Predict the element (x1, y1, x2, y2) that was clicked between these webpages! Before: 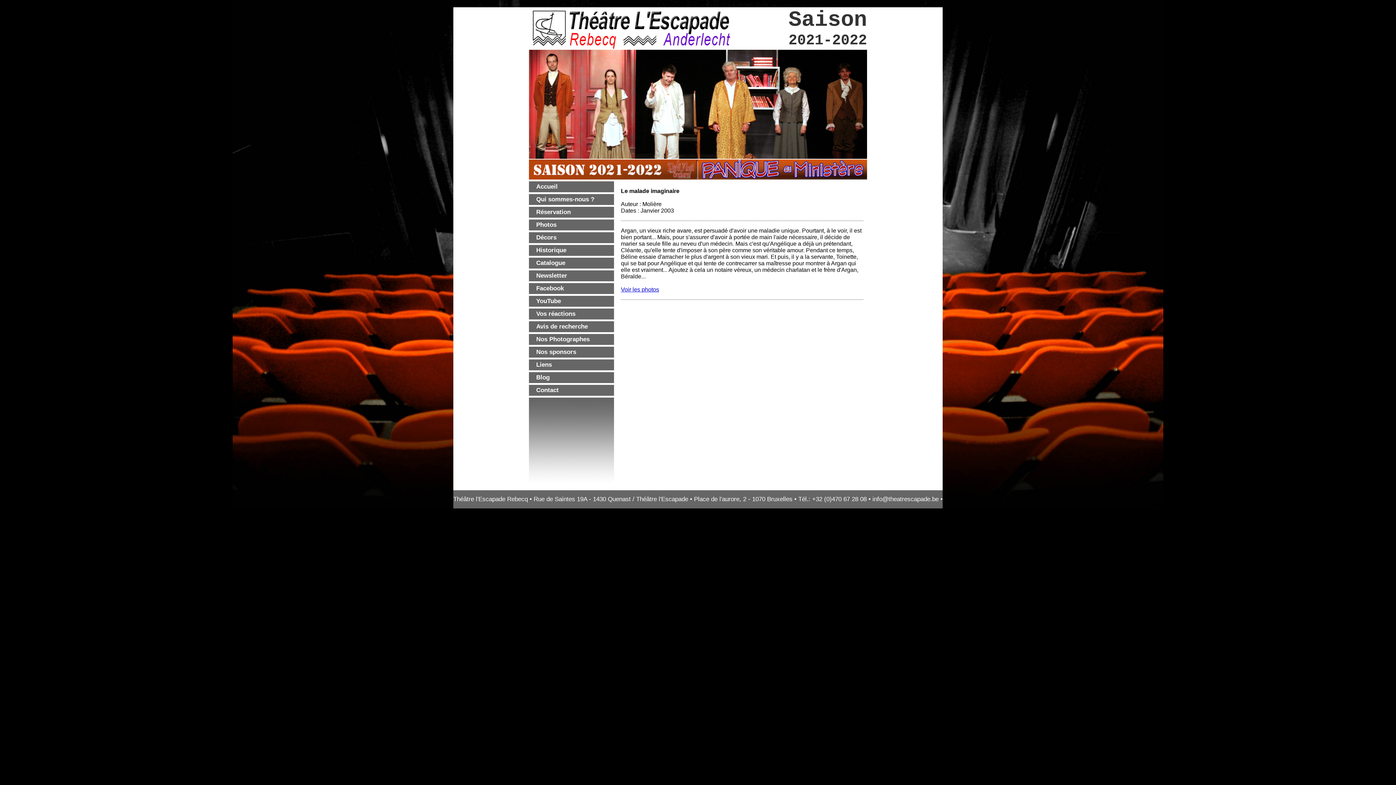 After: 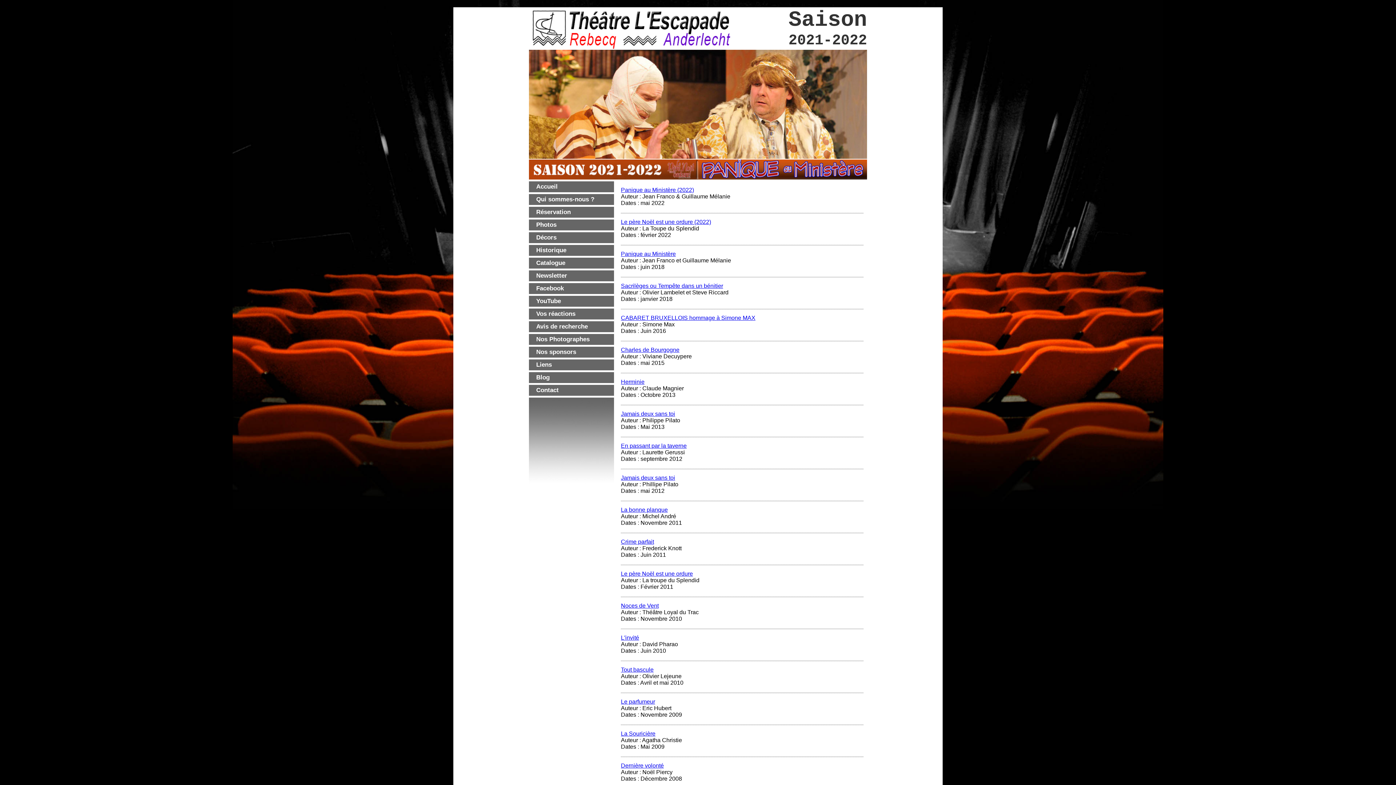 Action: bbox: (536, 246, 566, 253) label: Historique